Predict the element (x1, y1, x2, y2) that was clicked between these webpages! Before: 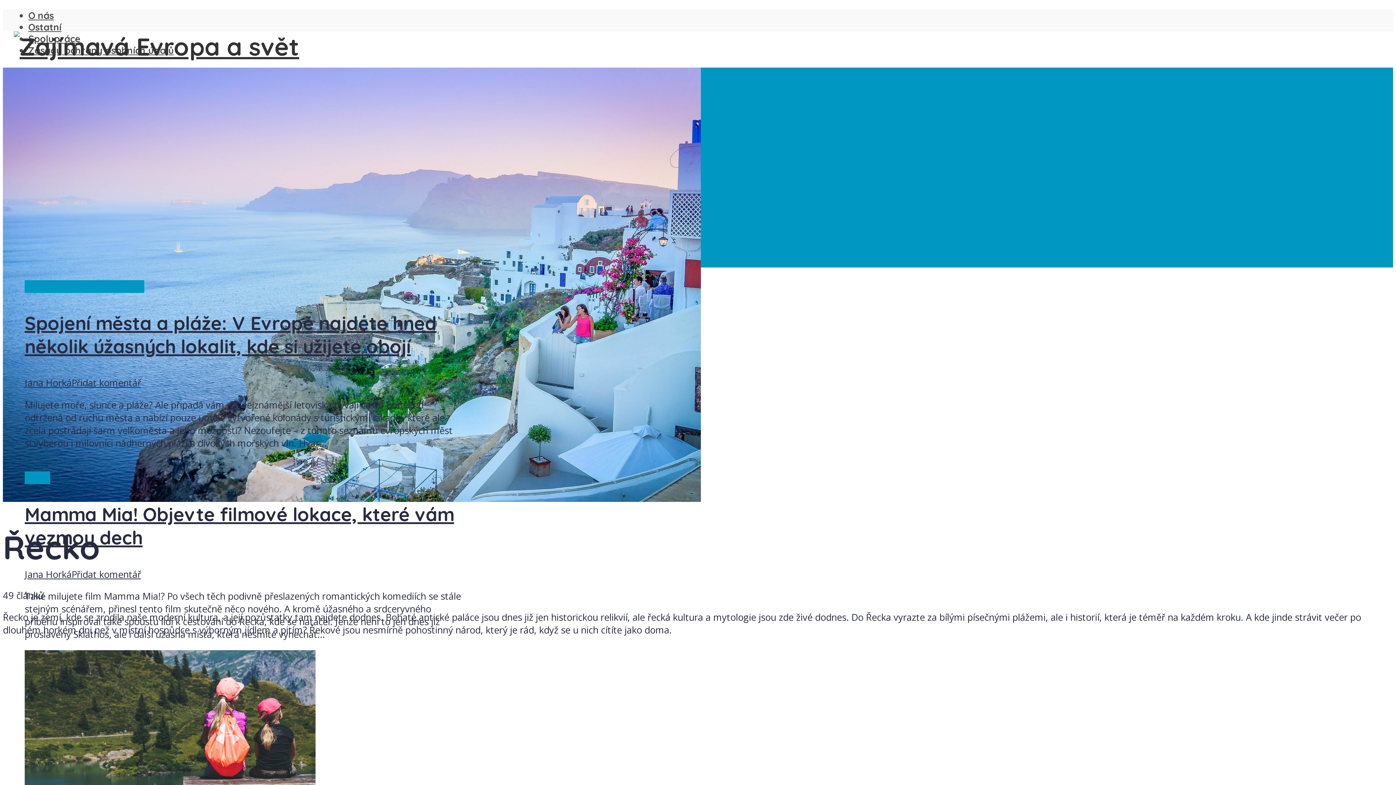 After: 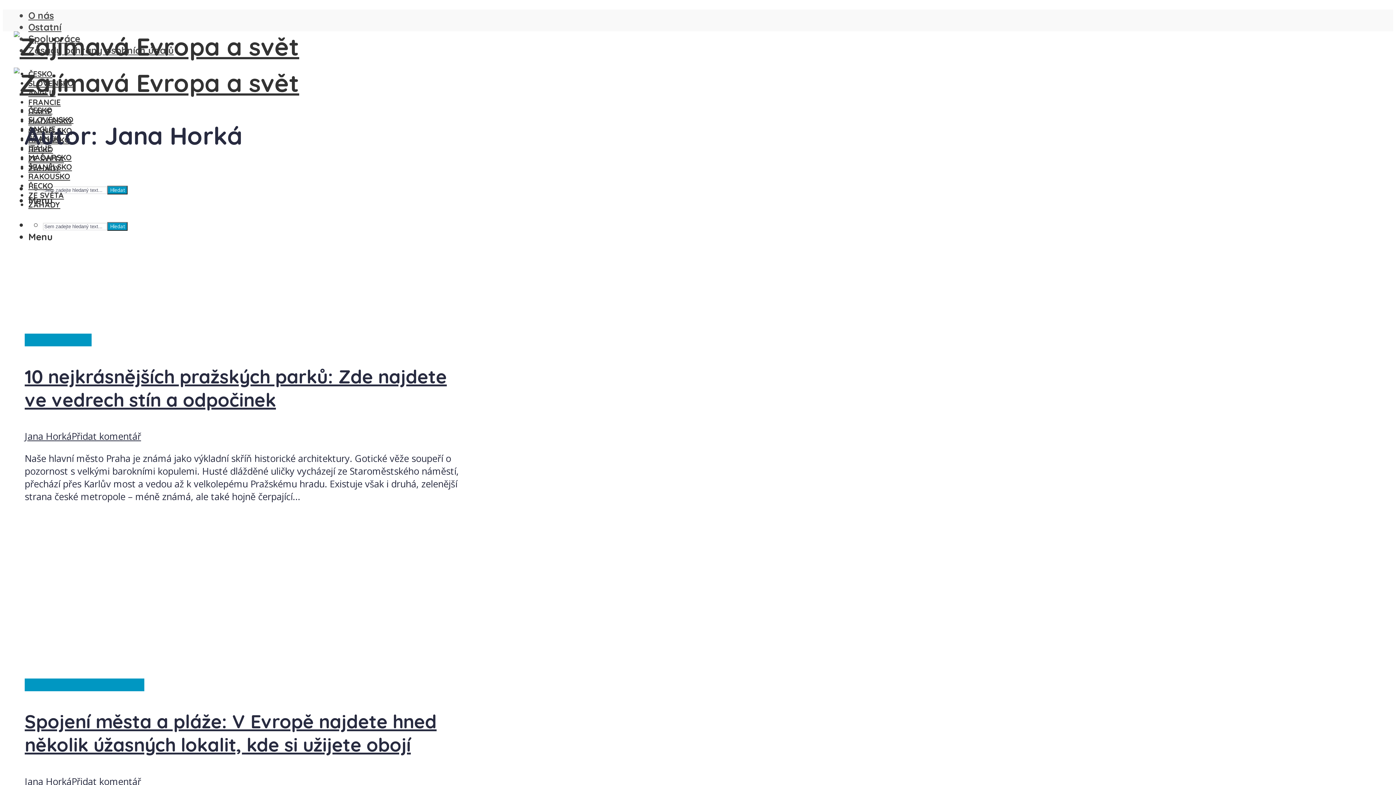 Action: label: Jana Horká bbox: (24, 376, 71, 389)